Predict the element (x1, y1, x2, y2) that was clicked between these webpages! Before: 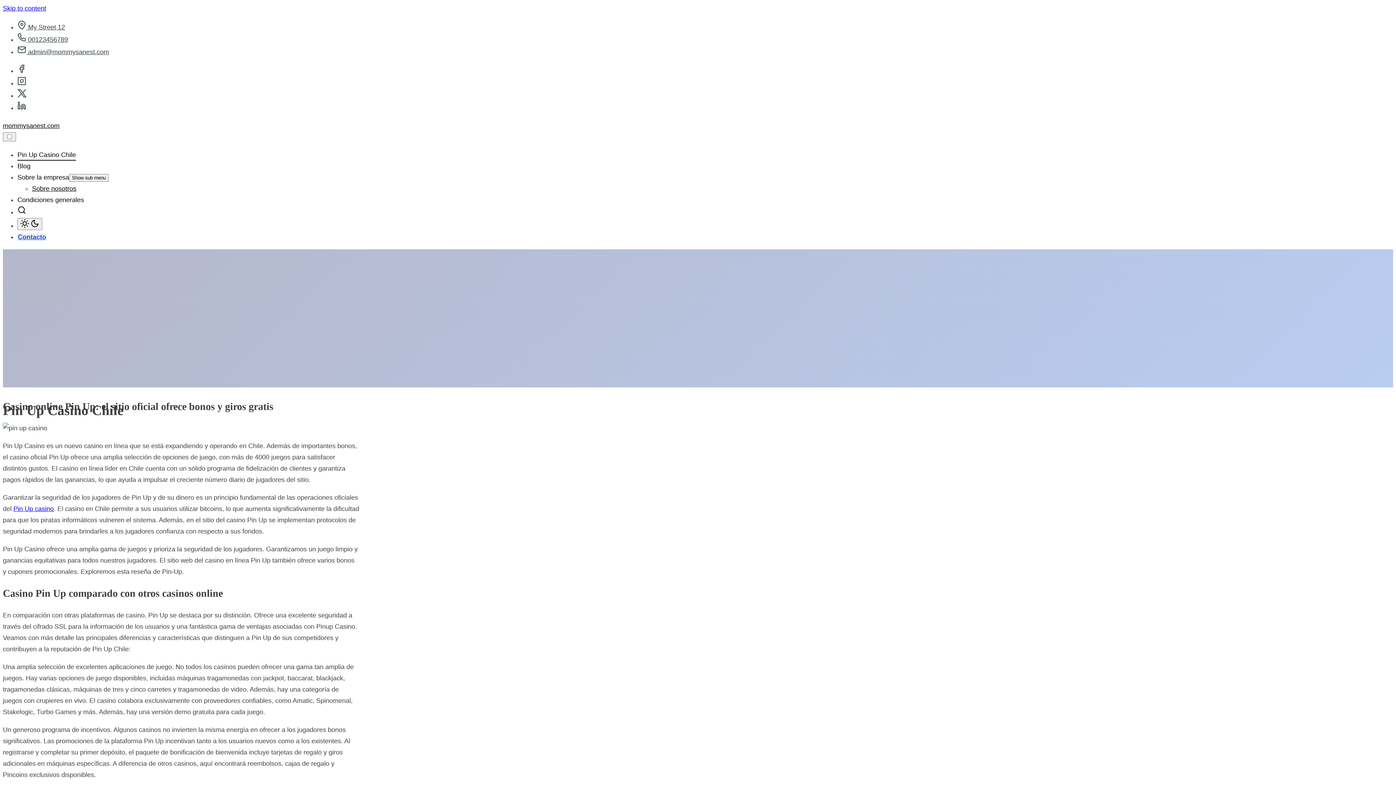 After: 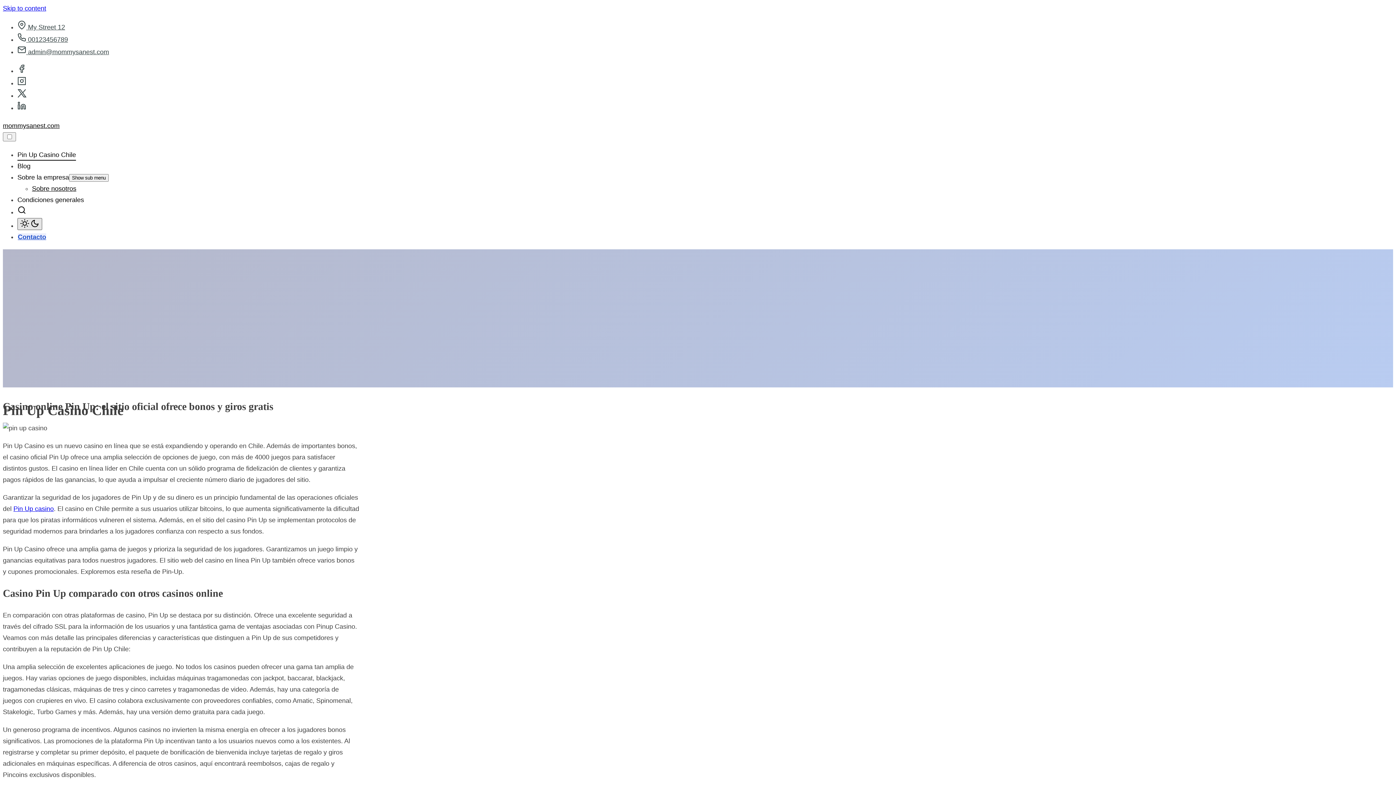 Action: label: Click to toggle dark mode bbox: (17, 218, 42, 230)